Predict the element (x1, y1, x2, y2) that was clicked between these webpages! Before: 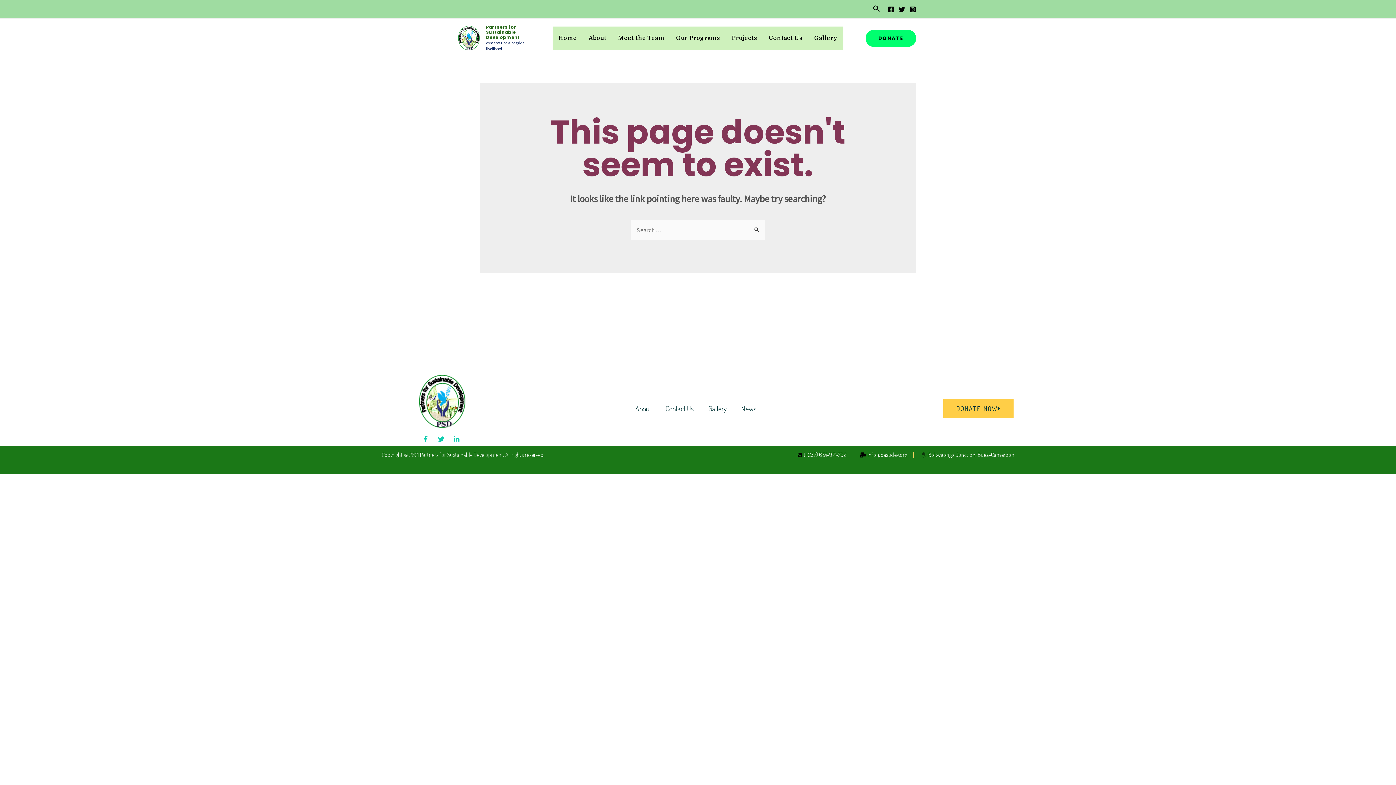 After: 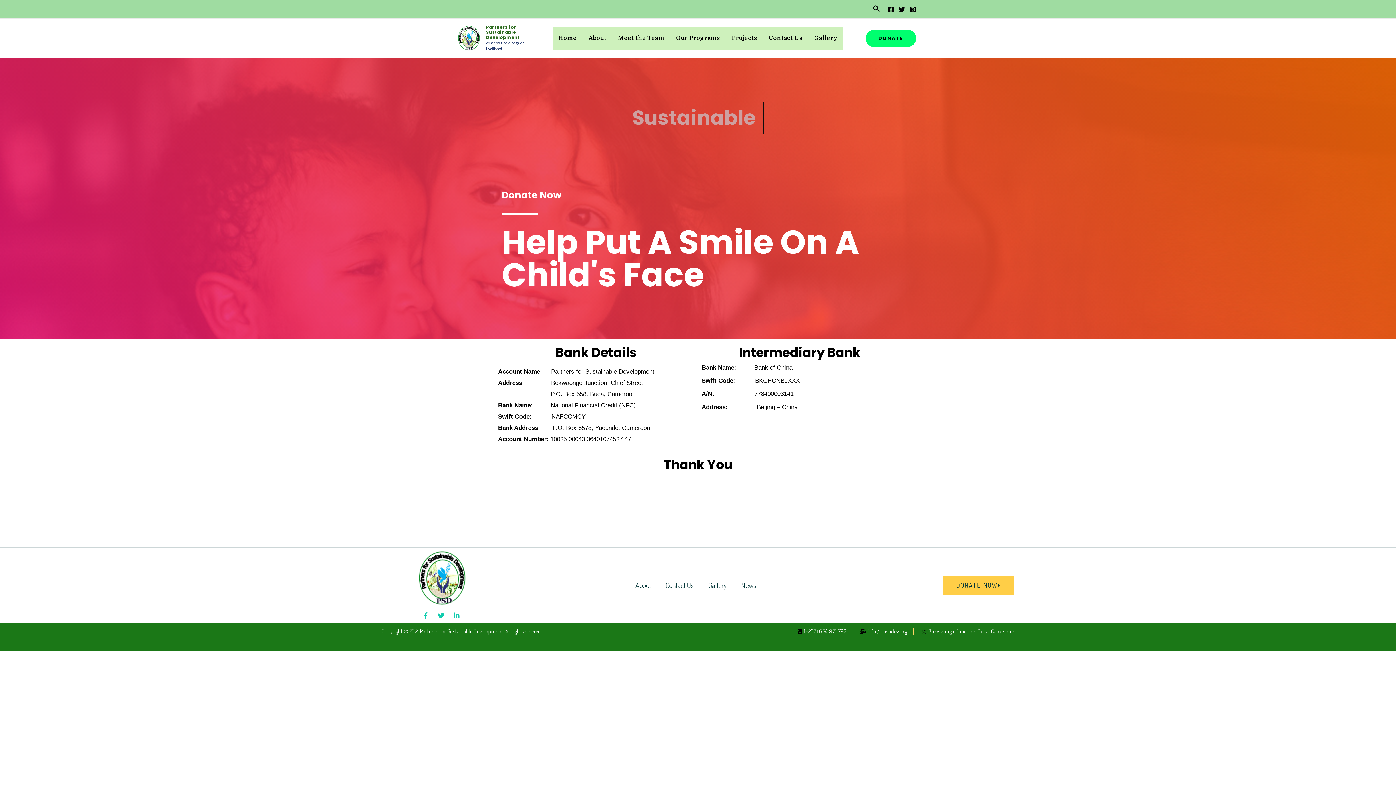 Action: label: DONATE bbox: (865, 29, 916, 46)